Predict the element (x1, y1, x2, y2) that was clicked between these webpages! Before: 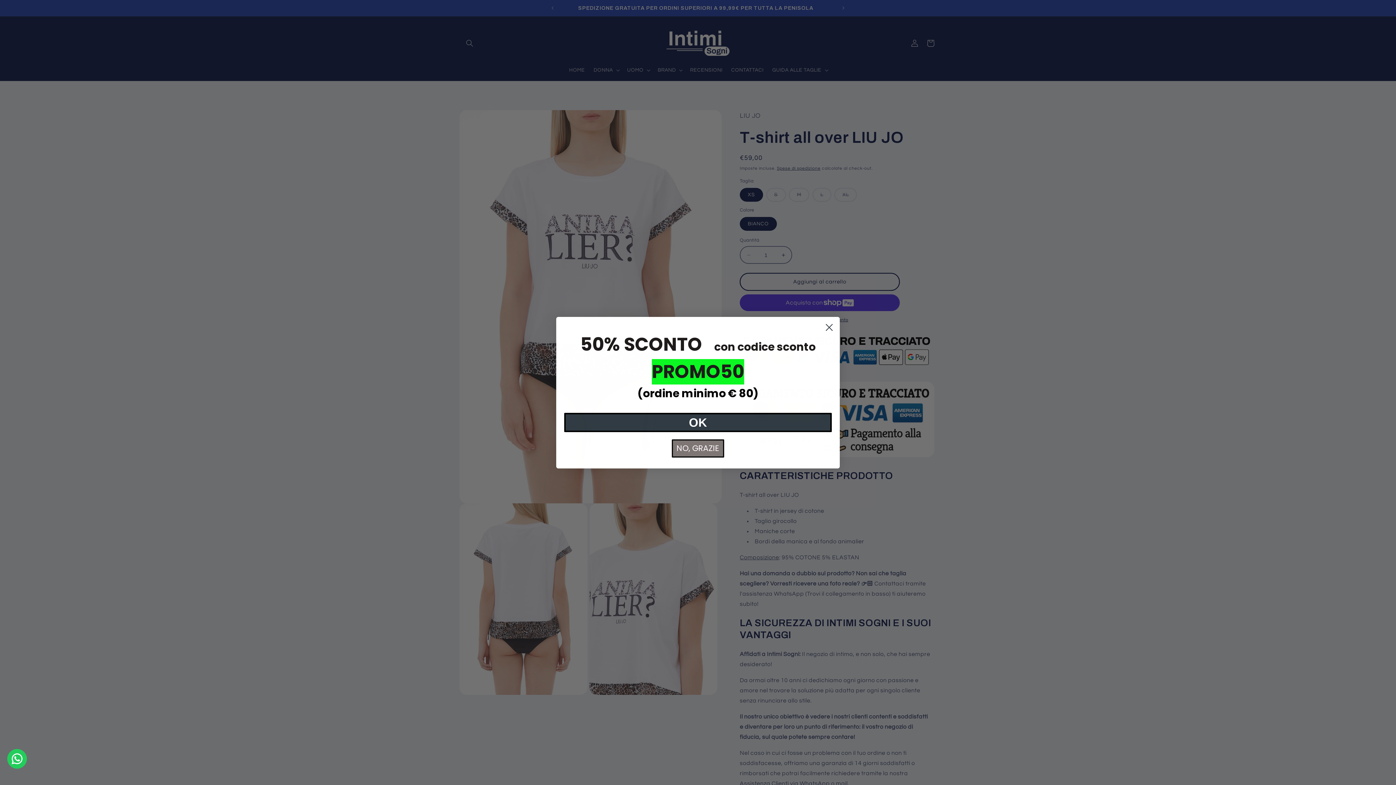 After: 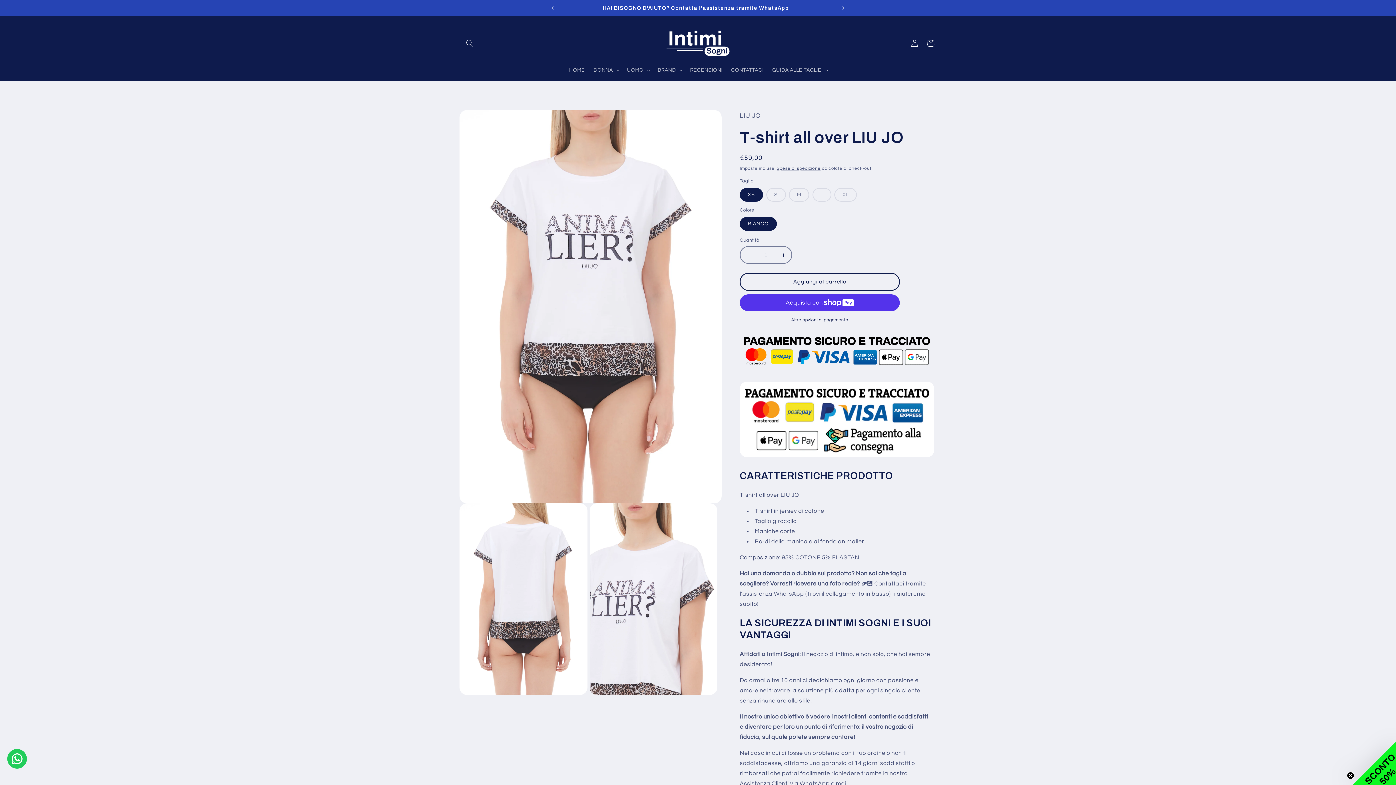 Action: label: Contact us bbox: (7, 749, 26, 769)